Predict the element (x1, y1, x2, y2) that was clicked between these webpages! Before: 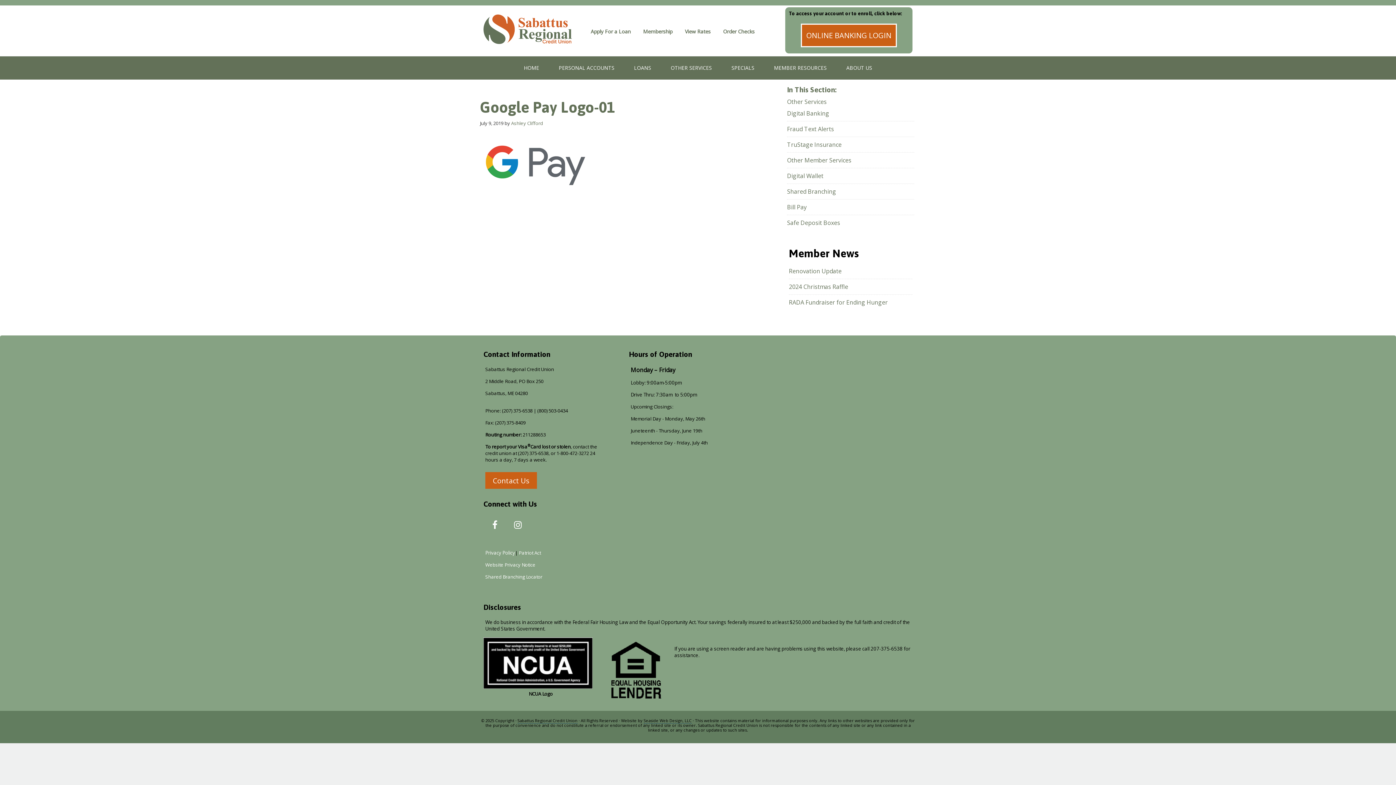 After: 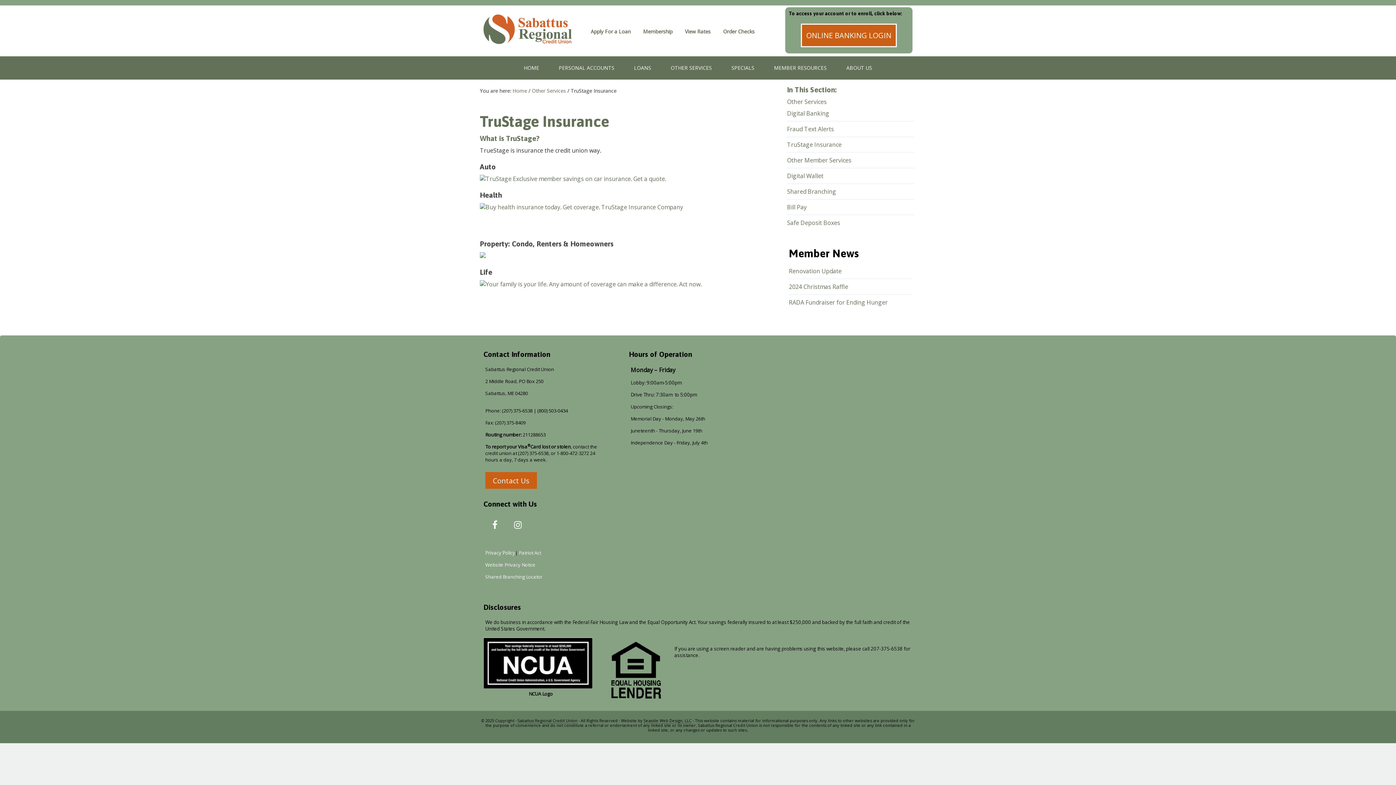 Action: bbox: (787, 140, 841, 148) label: TruStage Insurance